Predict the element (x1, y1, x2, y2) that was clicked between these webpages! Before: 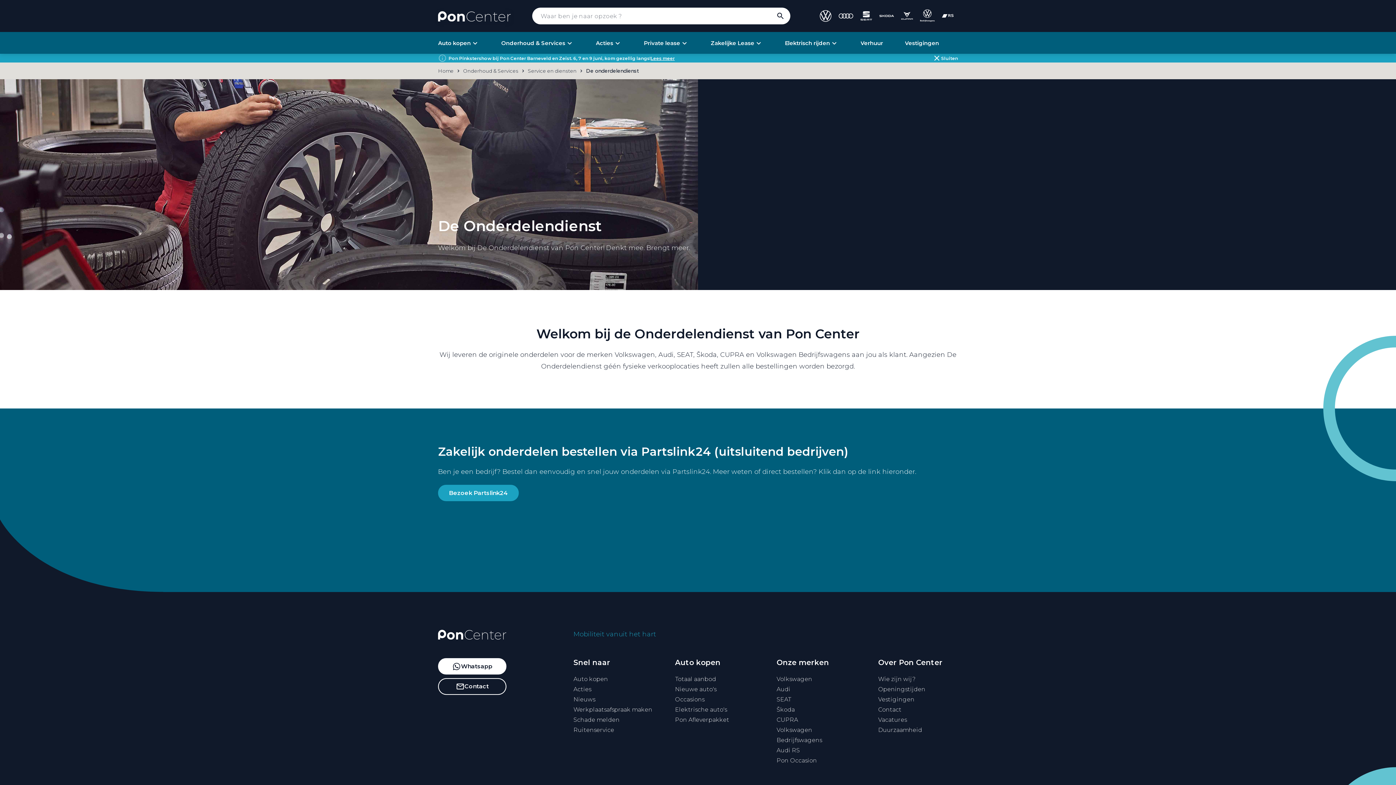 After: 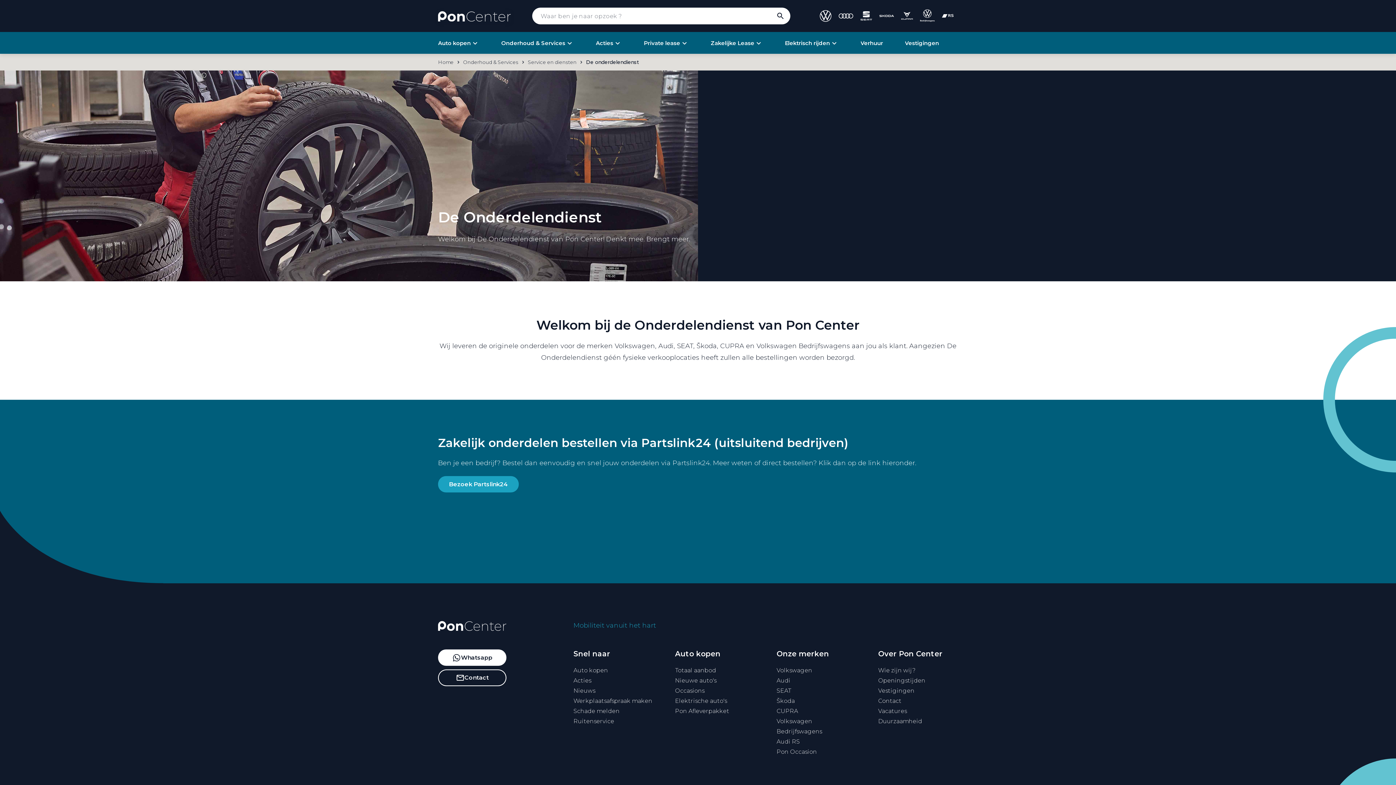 Action: bbox: (932, 53, 958, 62) label: Sluiten